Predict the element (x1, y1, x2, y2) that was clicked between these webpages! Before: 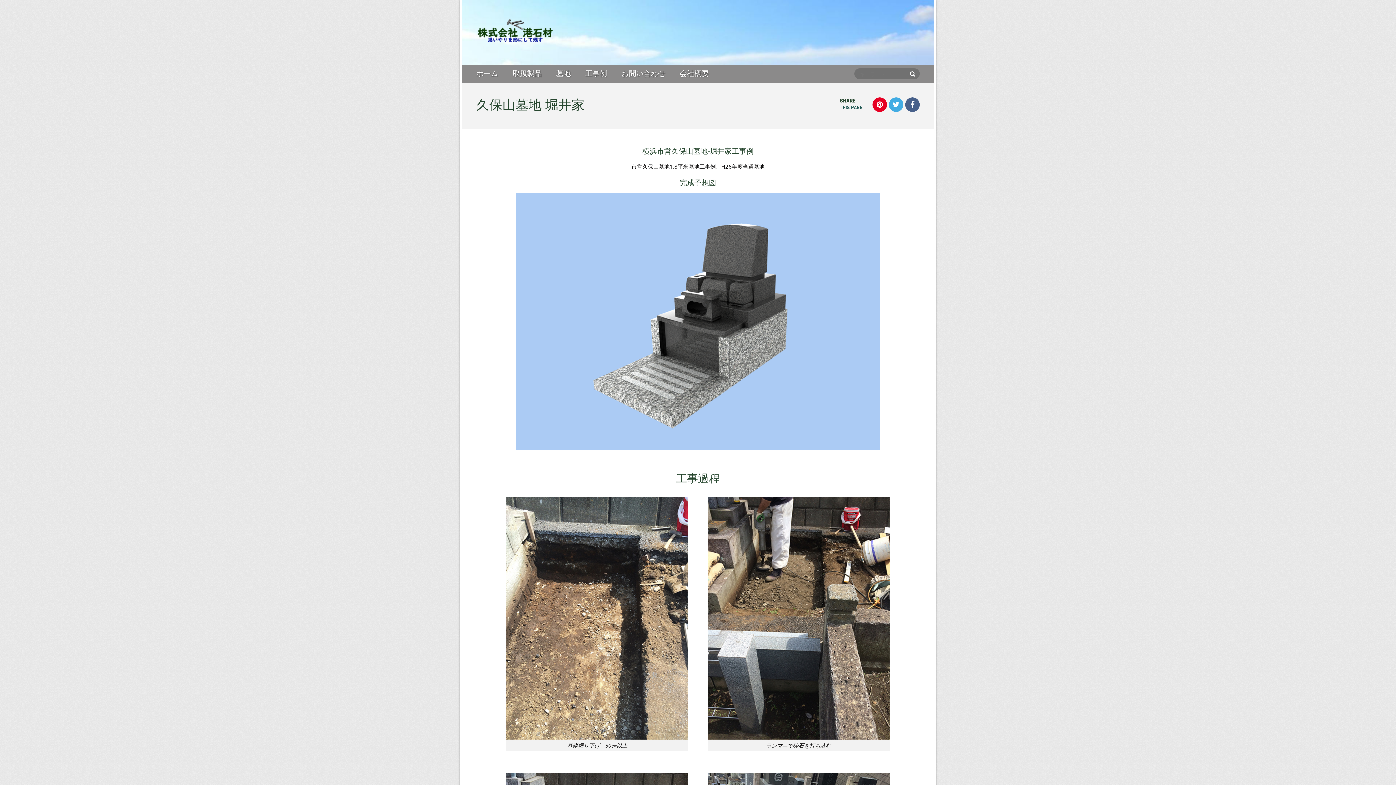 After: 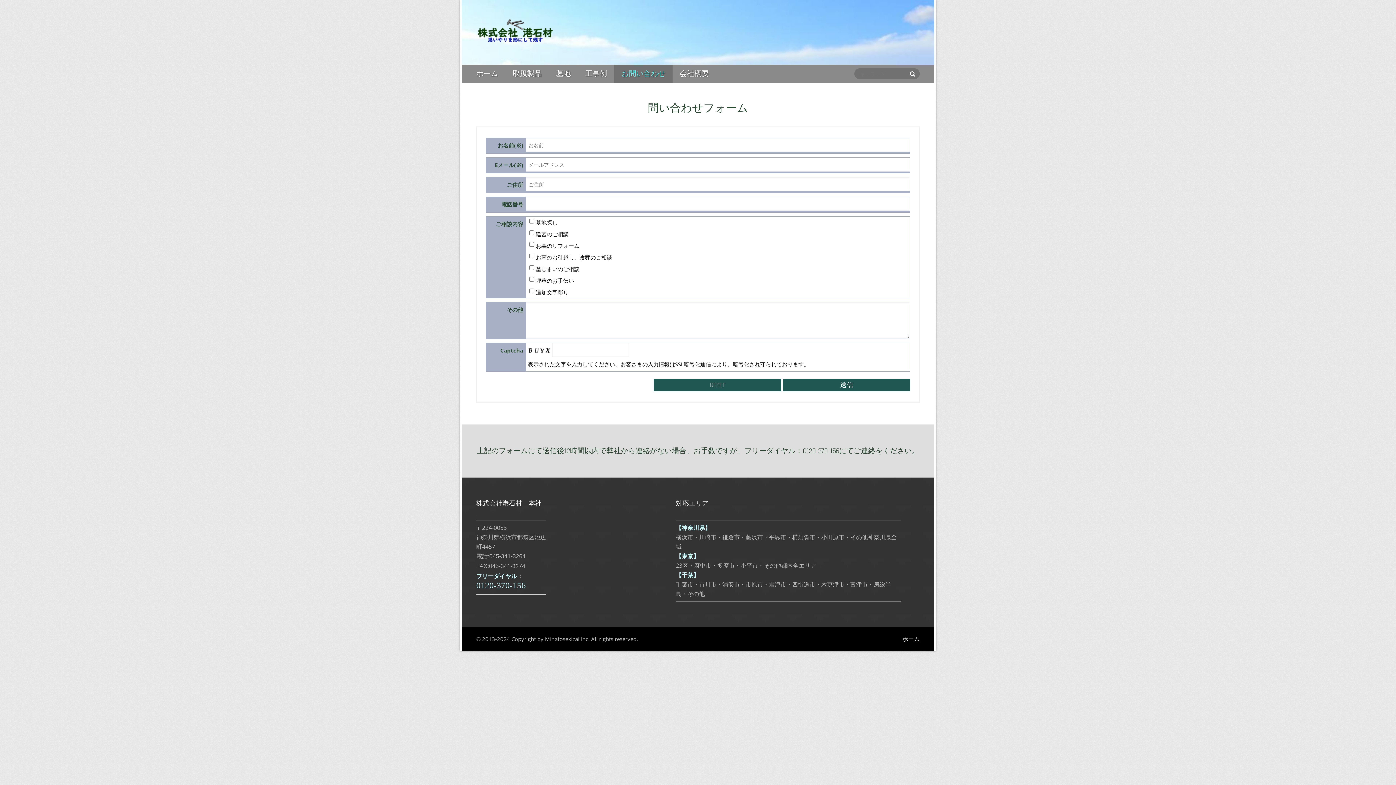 Action: label: お問い合わせ bbox: (614, 64, 672, 82)